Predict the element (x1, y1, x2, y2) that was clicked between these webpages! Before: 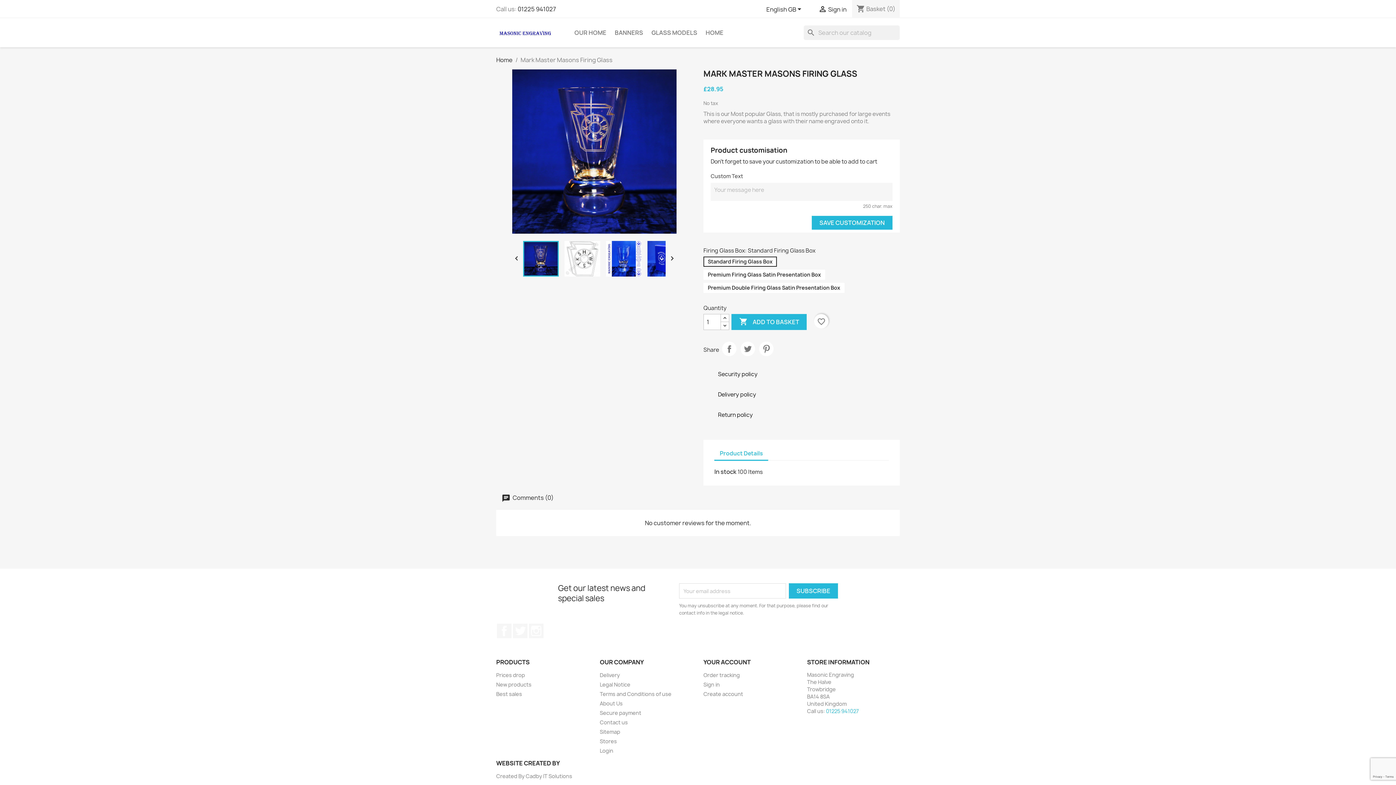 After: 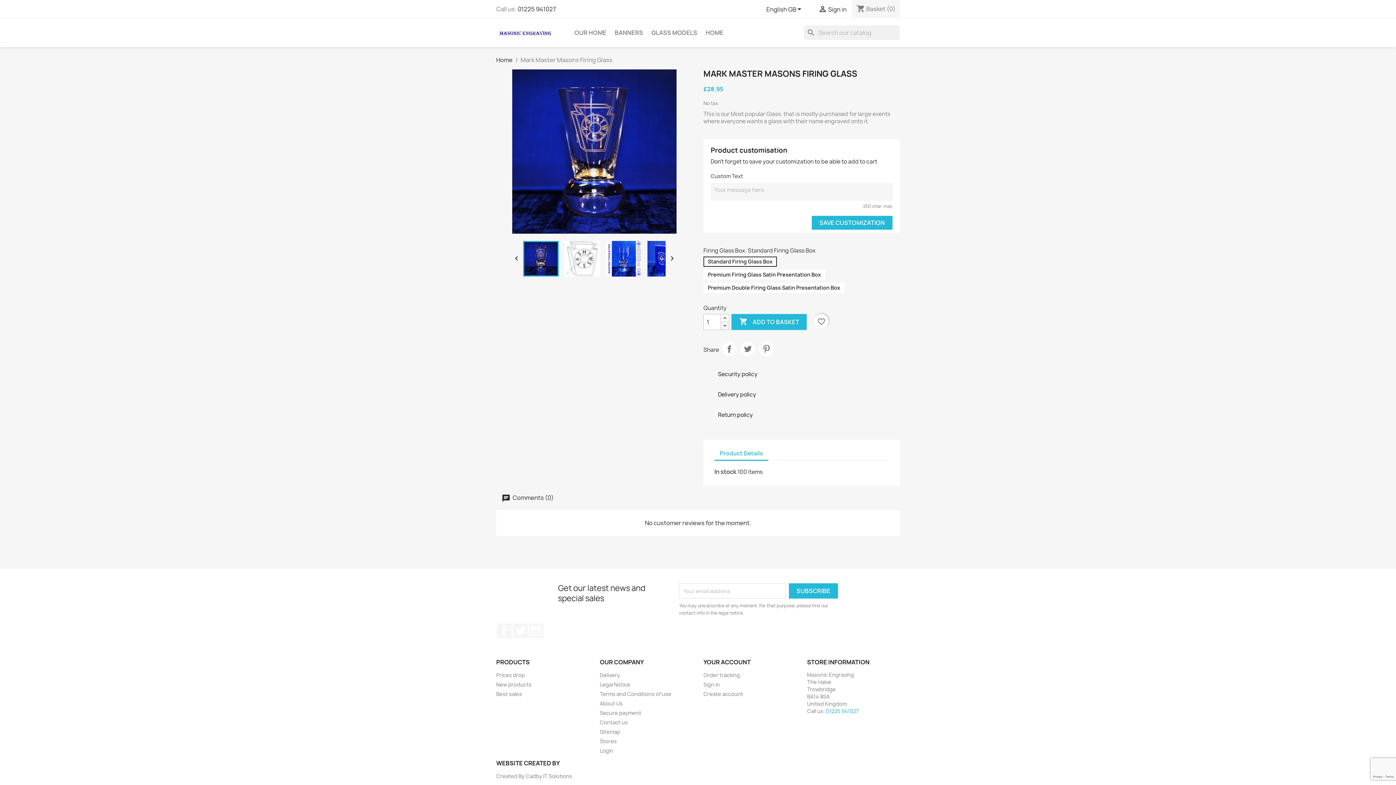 Action: bbox: (720, 321, 729, 330)